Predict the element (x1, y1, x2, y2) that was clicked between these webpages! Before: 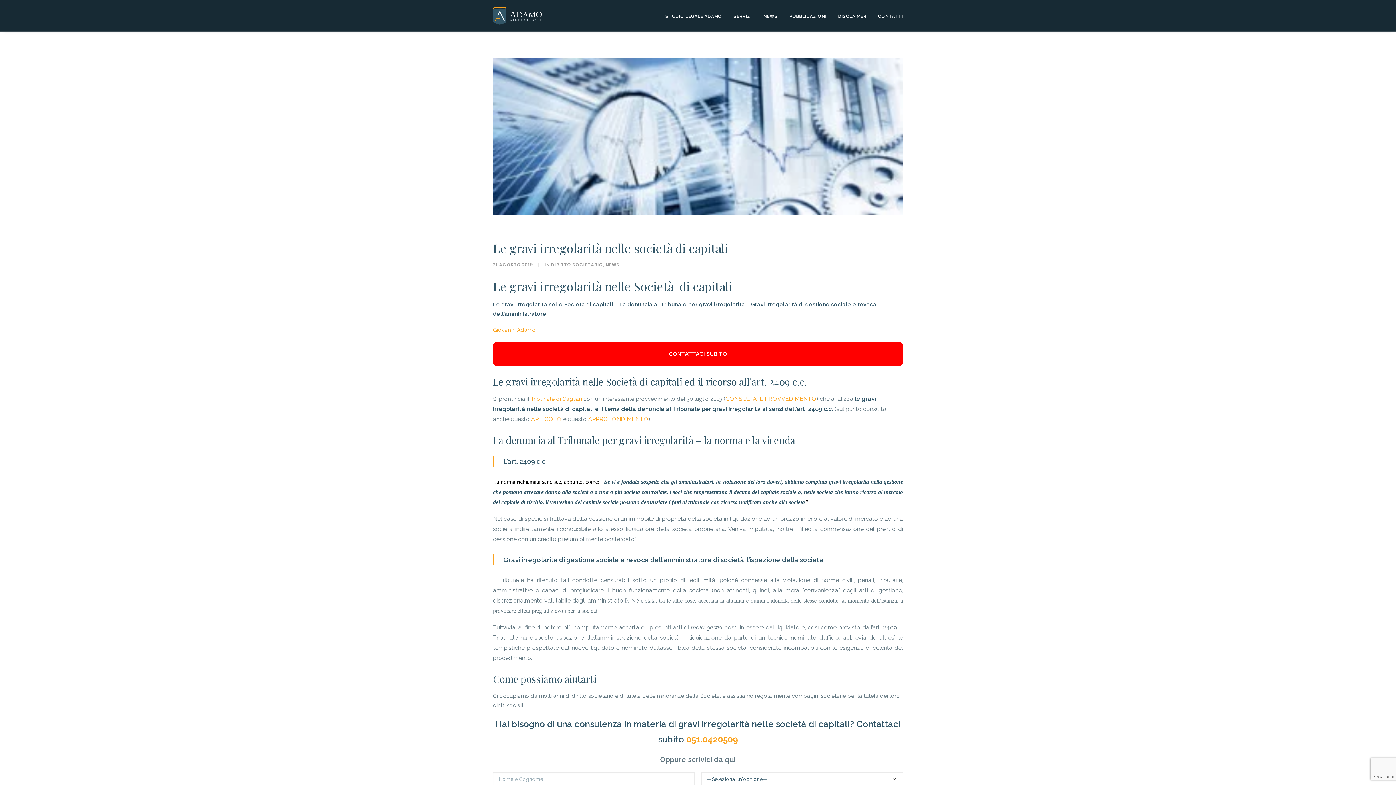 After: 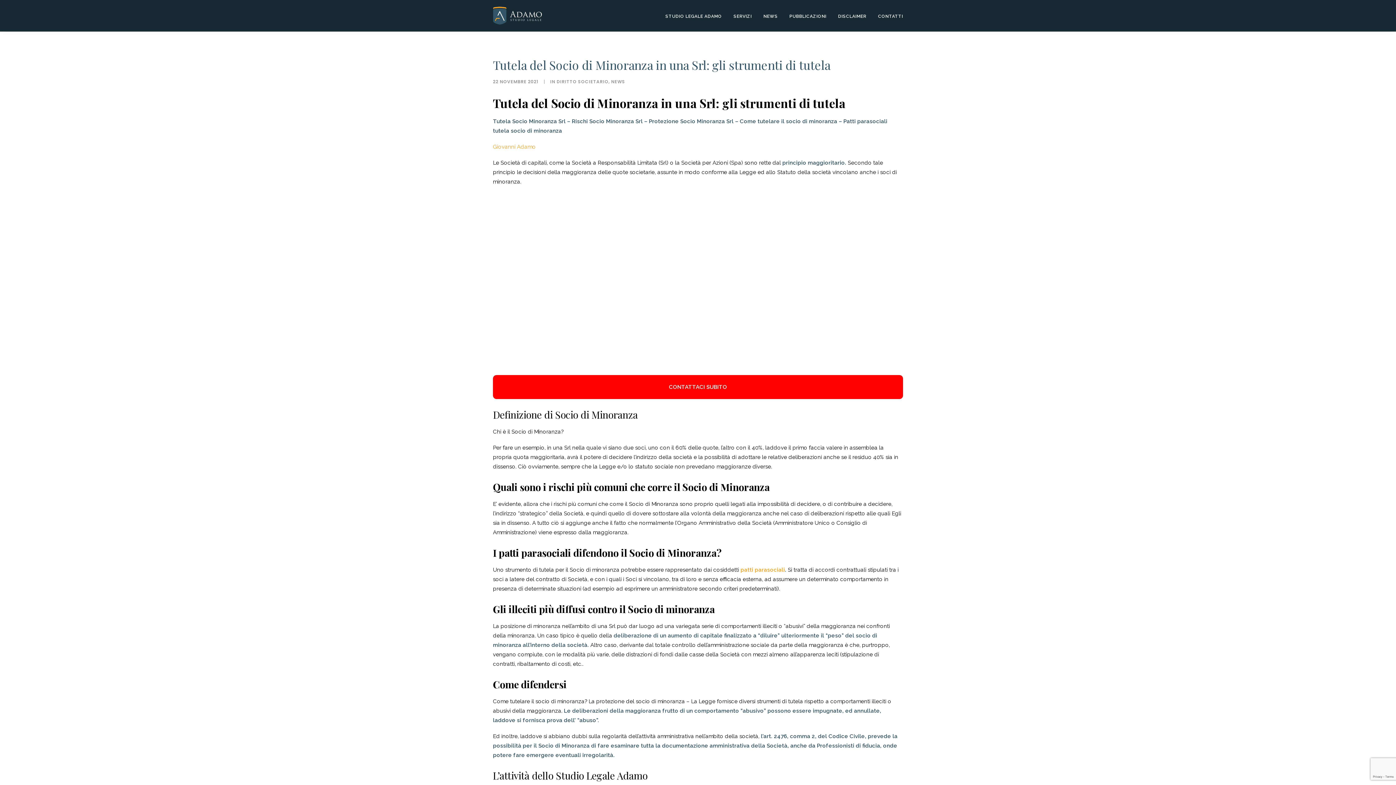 Action: label: APPROFONDIMENTO bbox: (588, 416, 648, 422)